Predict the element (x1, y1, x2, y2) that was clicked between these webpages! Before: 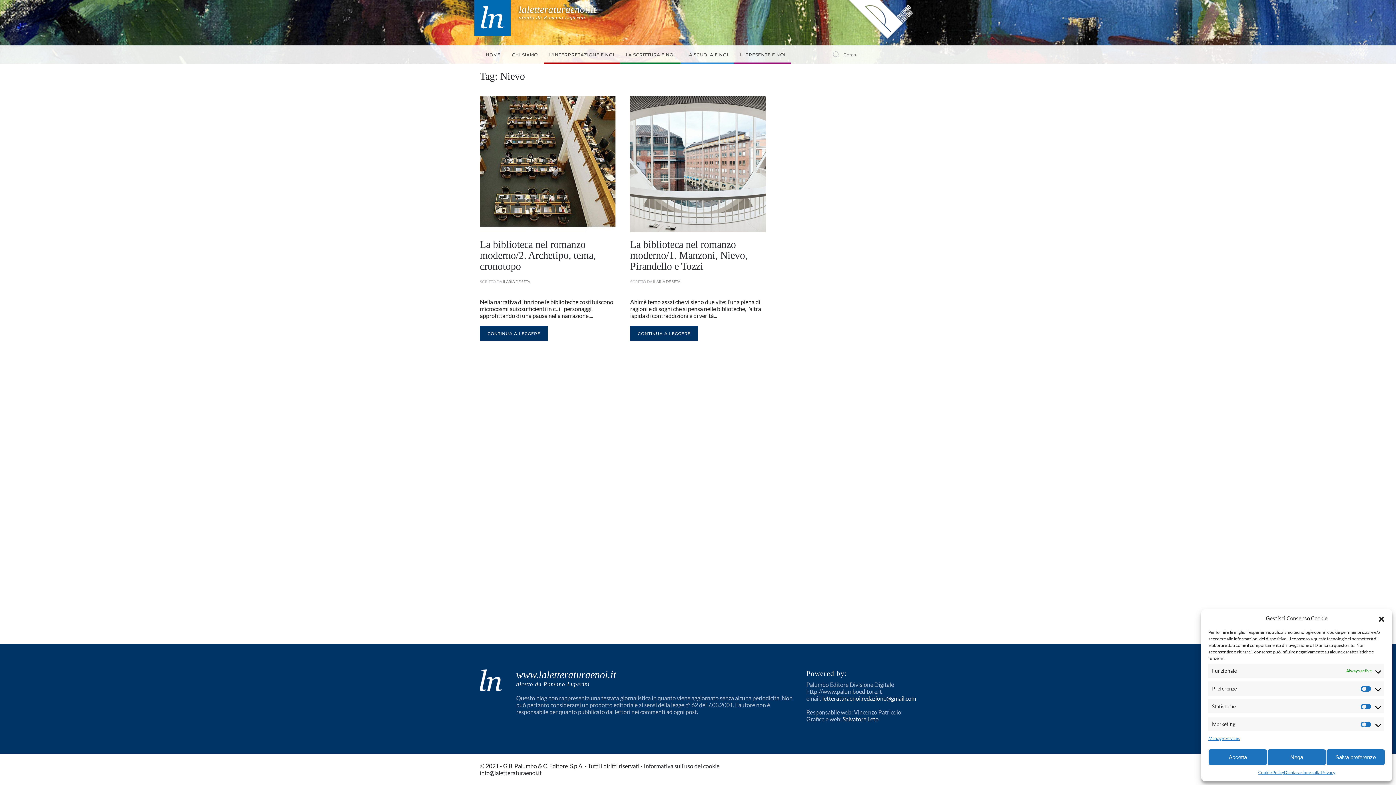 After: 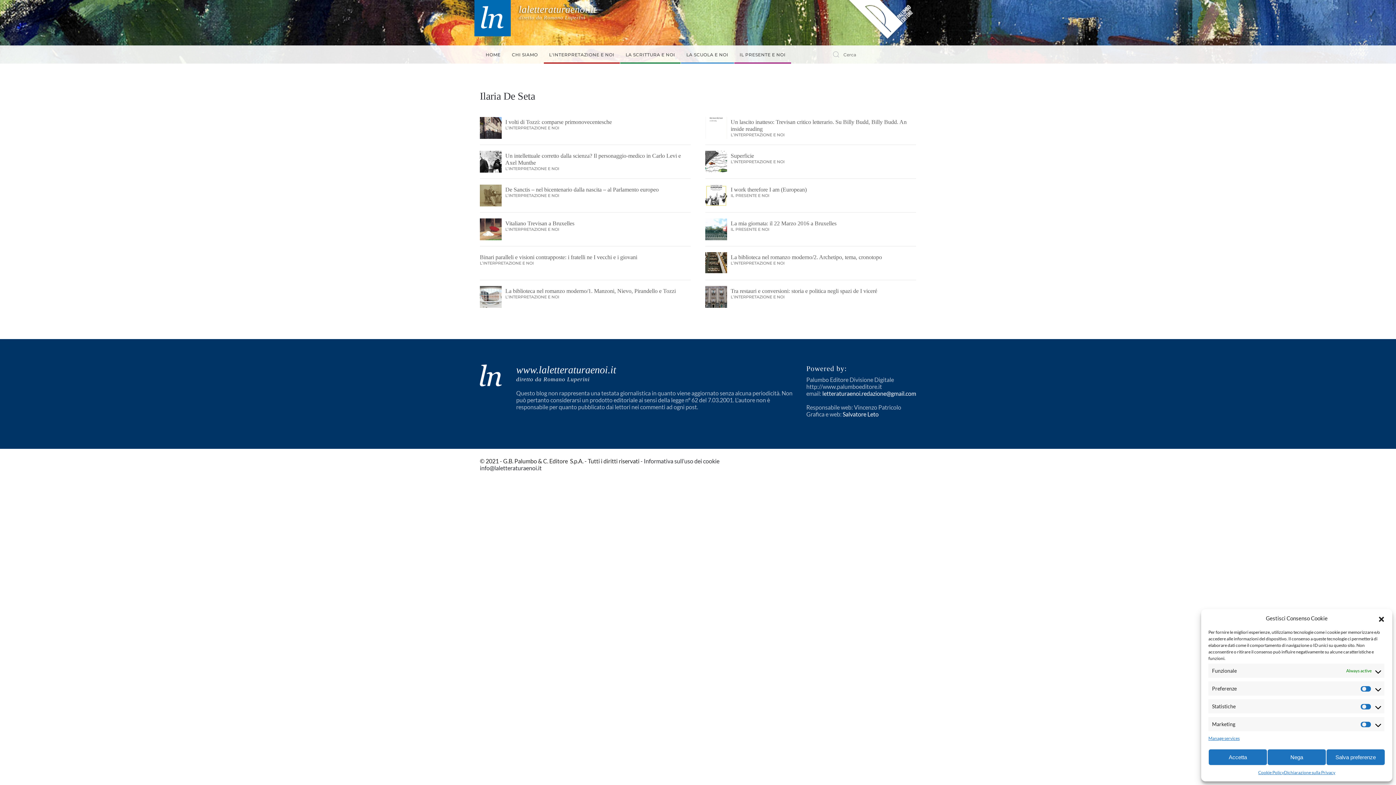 Action: label: ILARIA DE SETA bbox: (653, 279, 680, 284)